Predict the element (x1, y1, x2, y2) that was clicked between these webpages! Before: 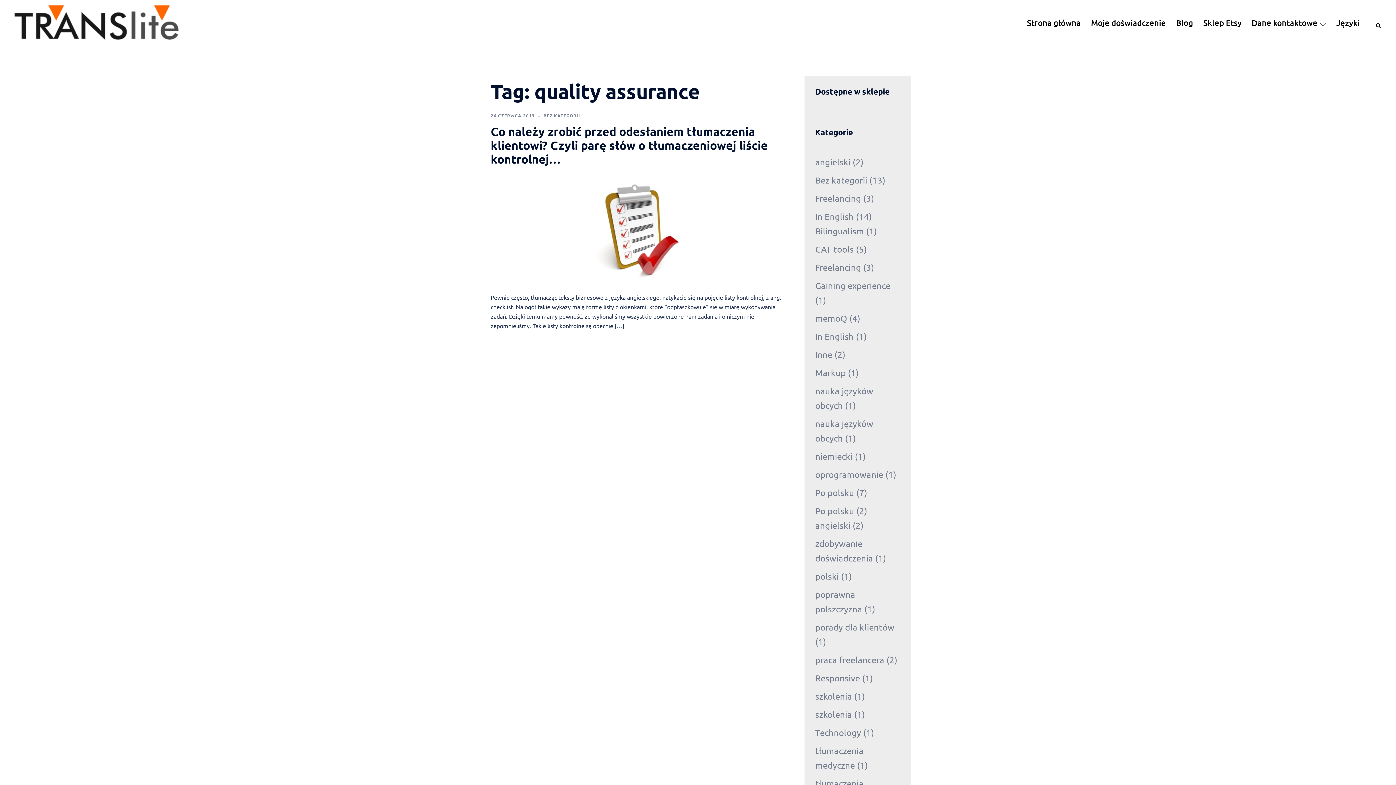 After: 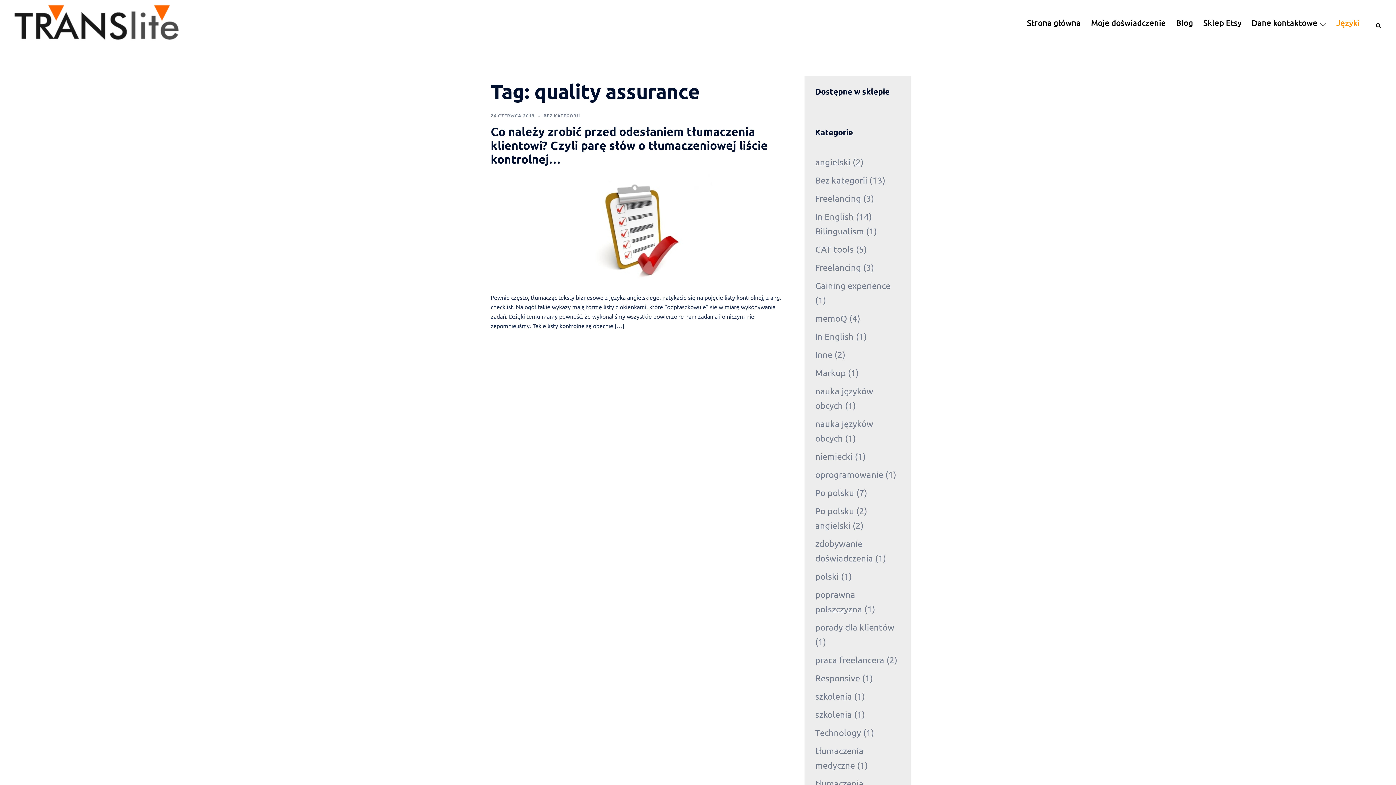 Action: bbox: (1336, 16, 1360, 29) label: Języki